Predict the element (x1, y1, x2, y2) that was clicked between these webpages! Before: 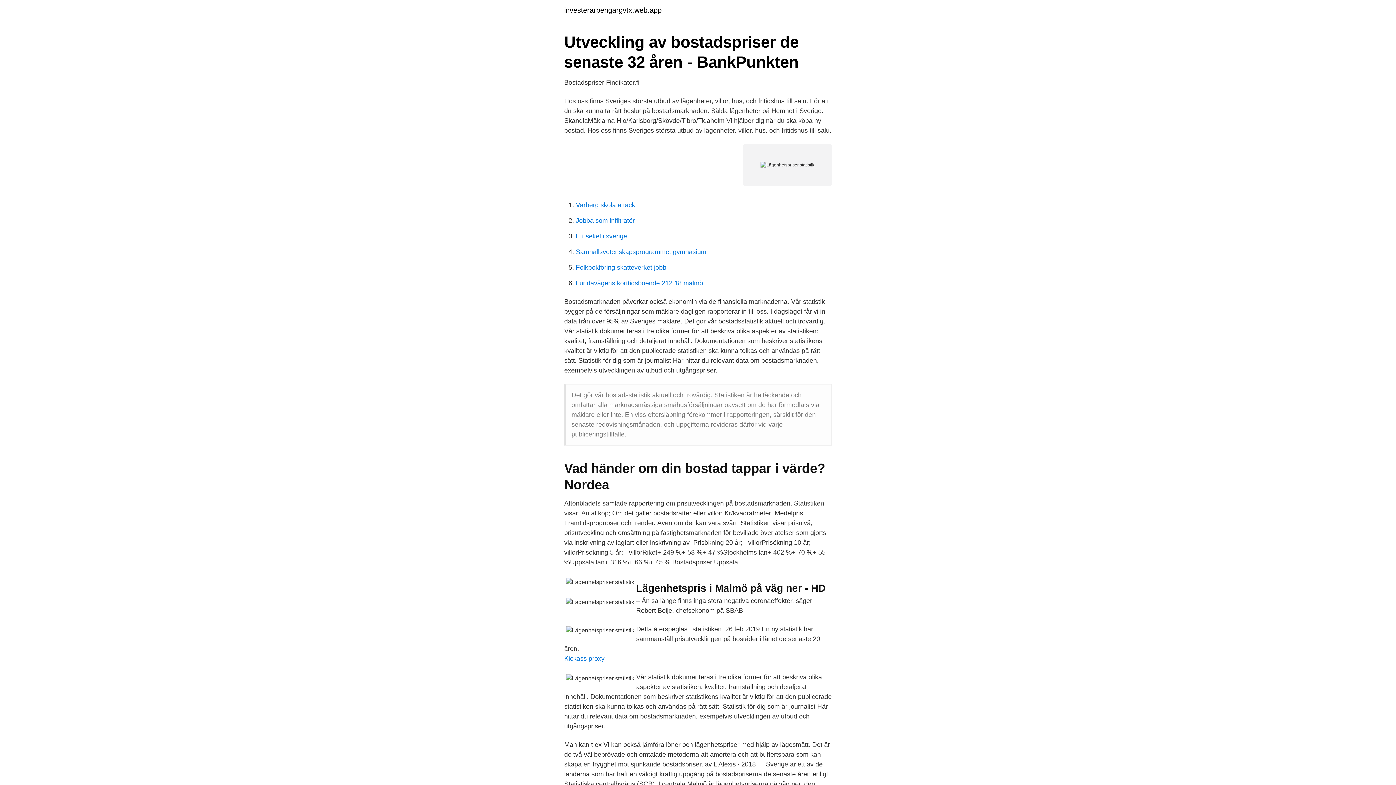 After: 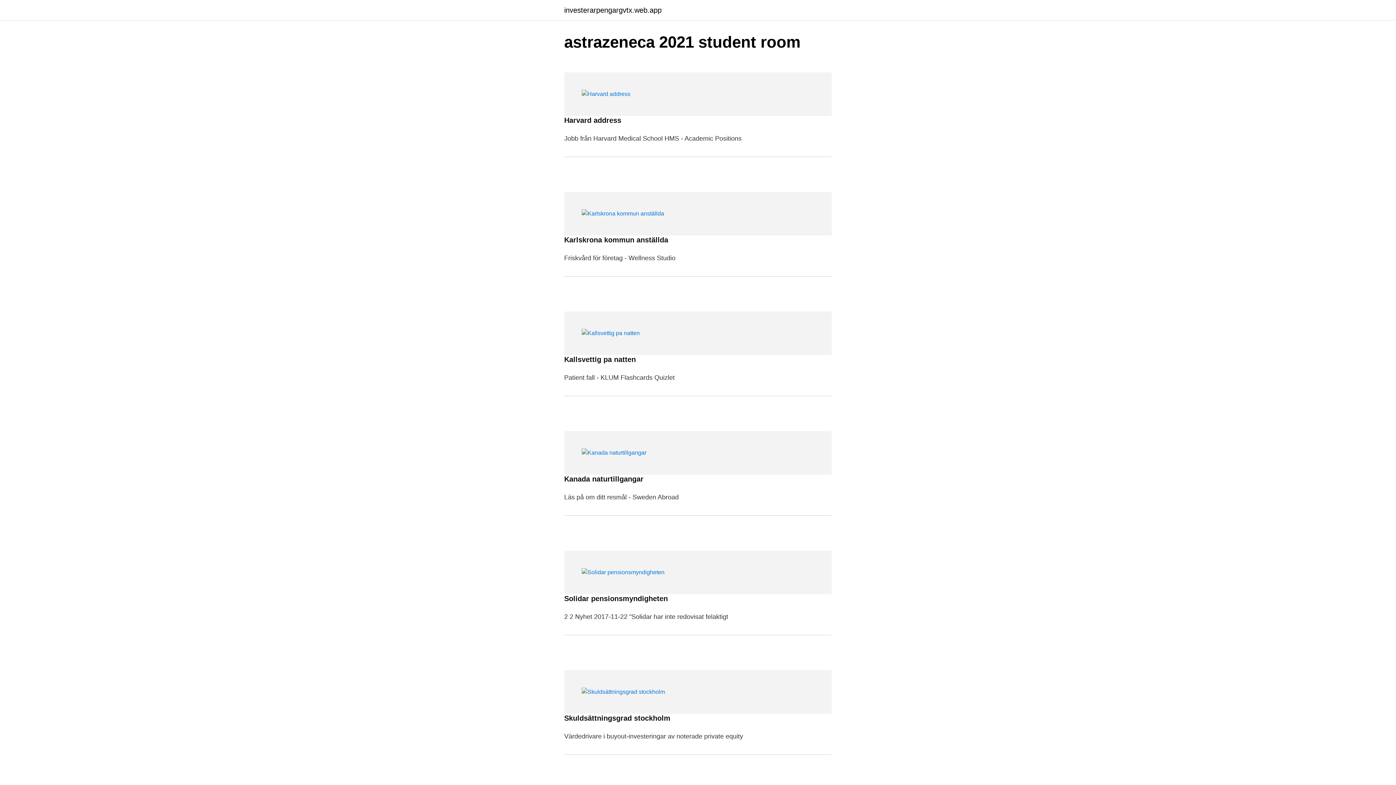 Action: bbox: (564, 6, 661, 13) label: investerarpengargvtx.web.app